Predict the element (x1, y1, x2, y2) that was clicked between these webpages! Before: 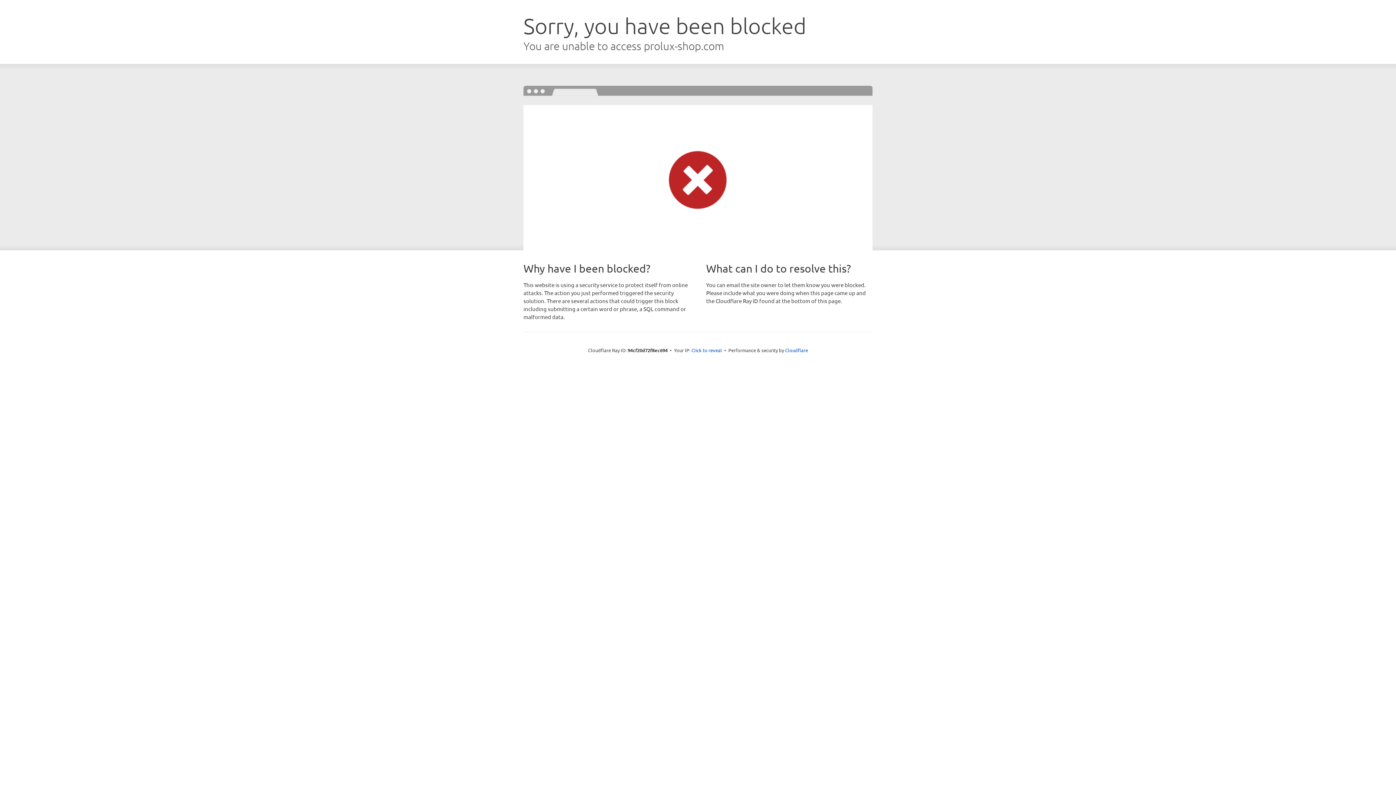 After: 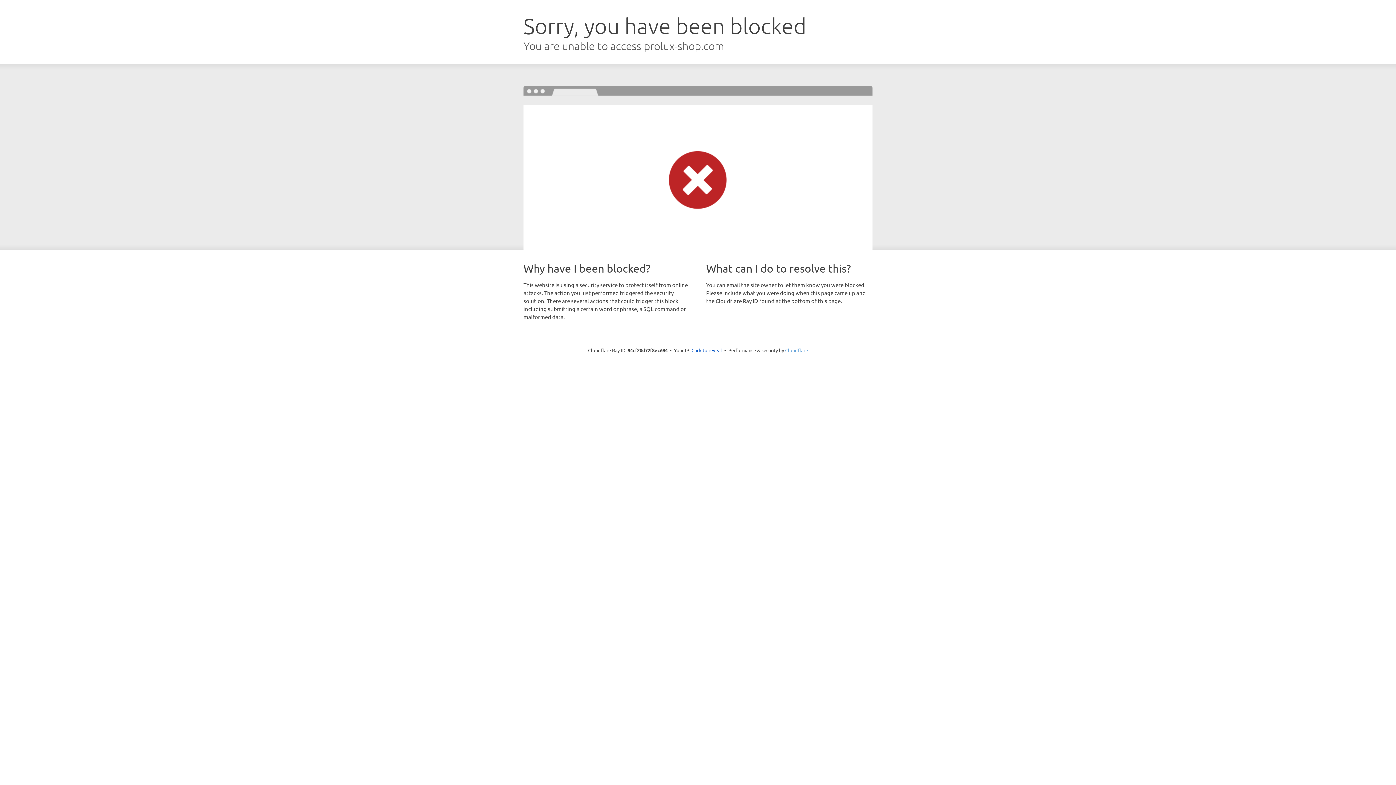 Action: bbox: (785, 347, 808, 353) label: Cloudflare